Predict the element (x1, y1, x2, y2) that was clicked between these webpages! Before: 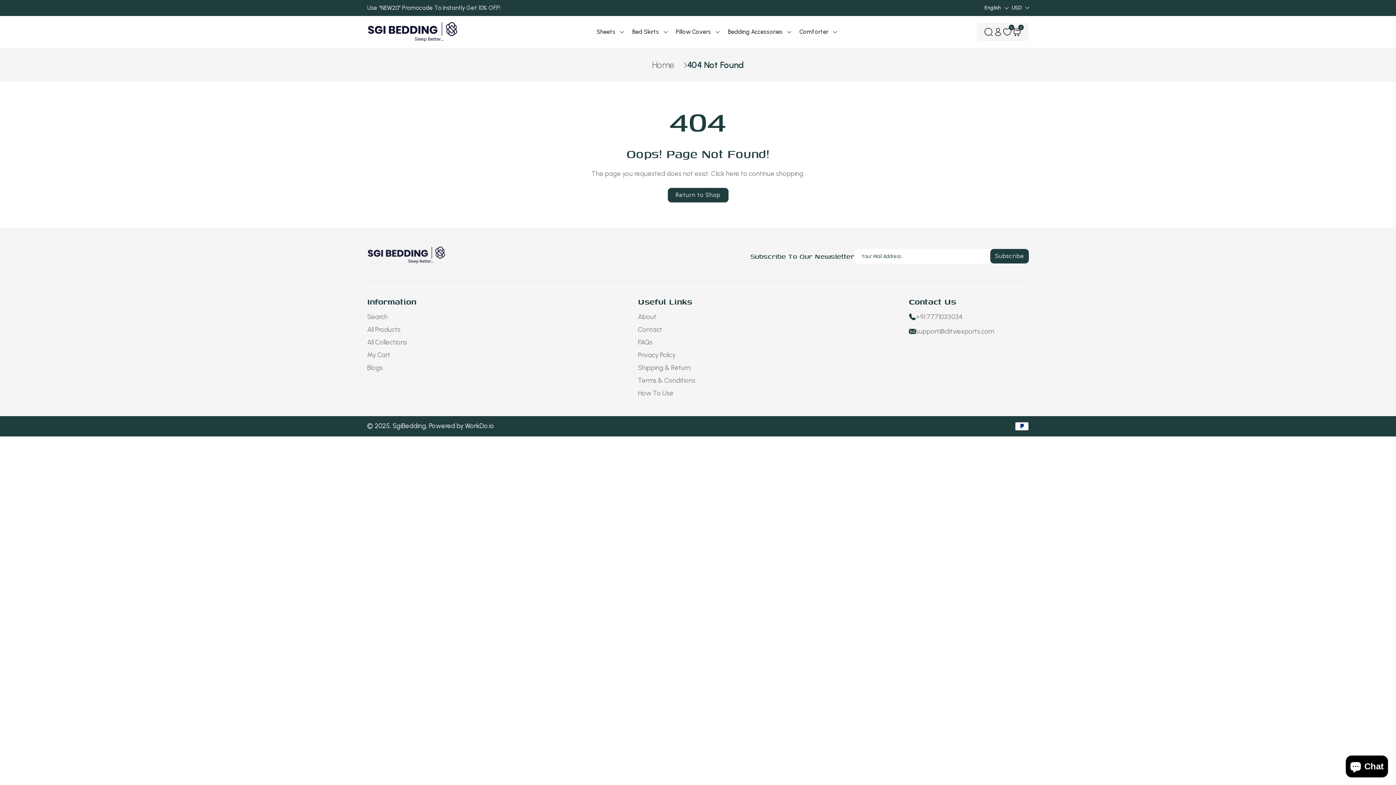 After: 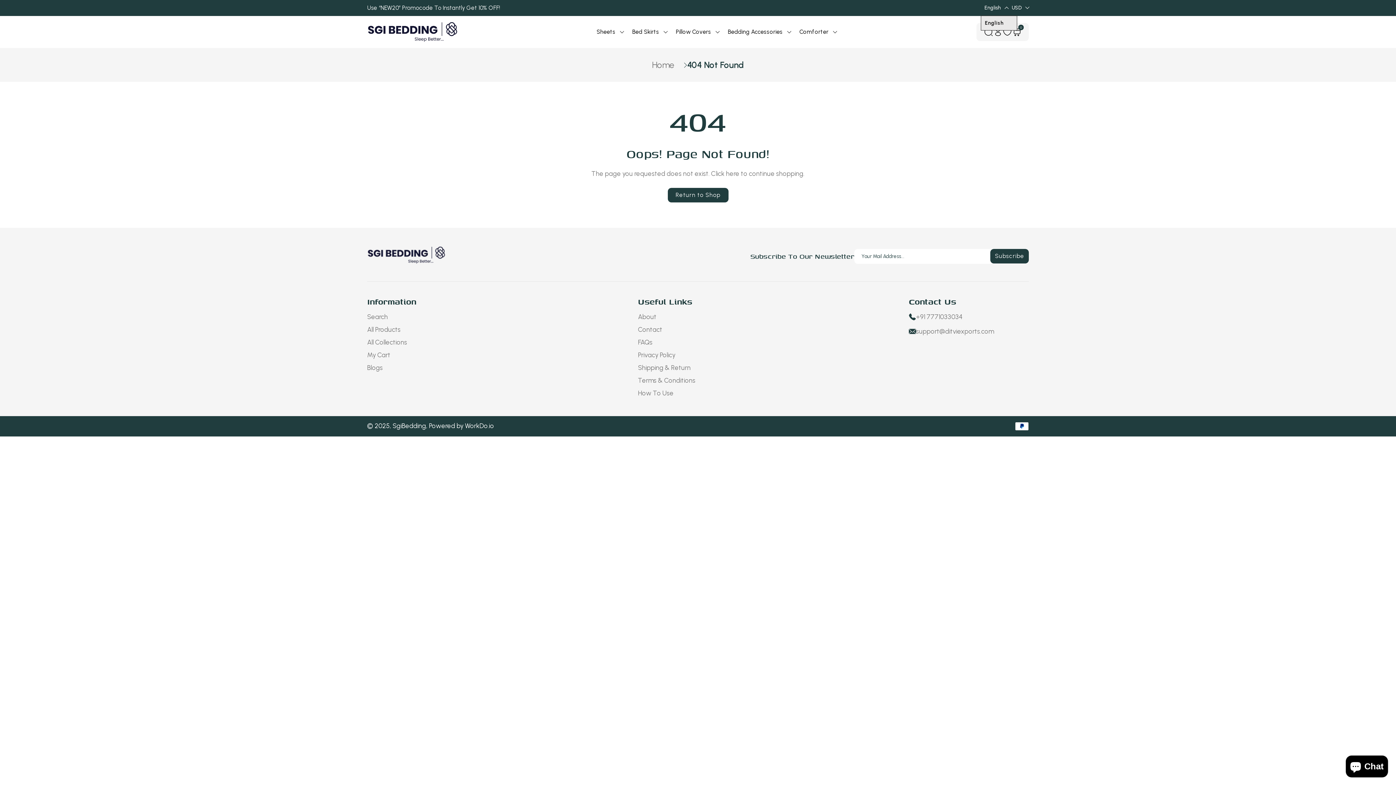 Action: bbox: (981, 3, 1008, 12) label: English